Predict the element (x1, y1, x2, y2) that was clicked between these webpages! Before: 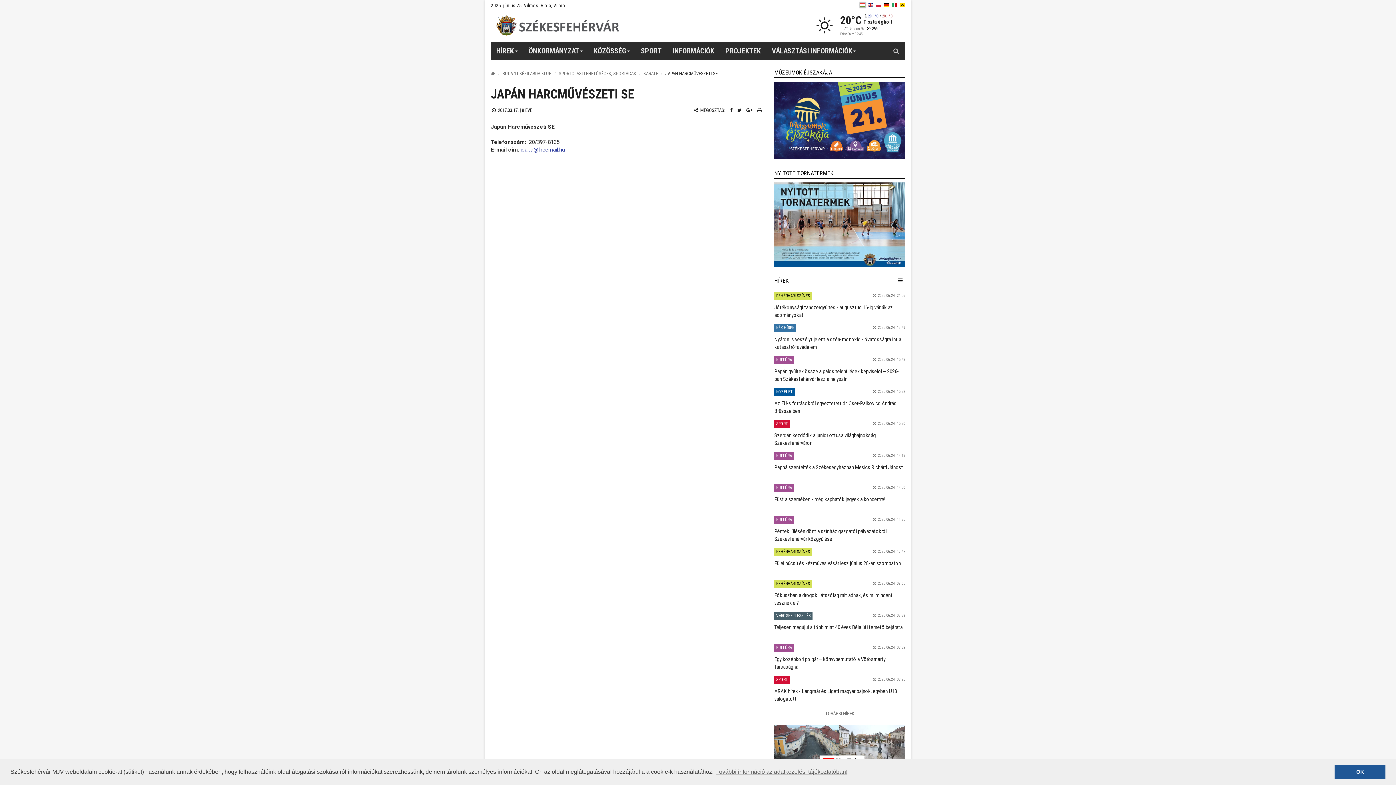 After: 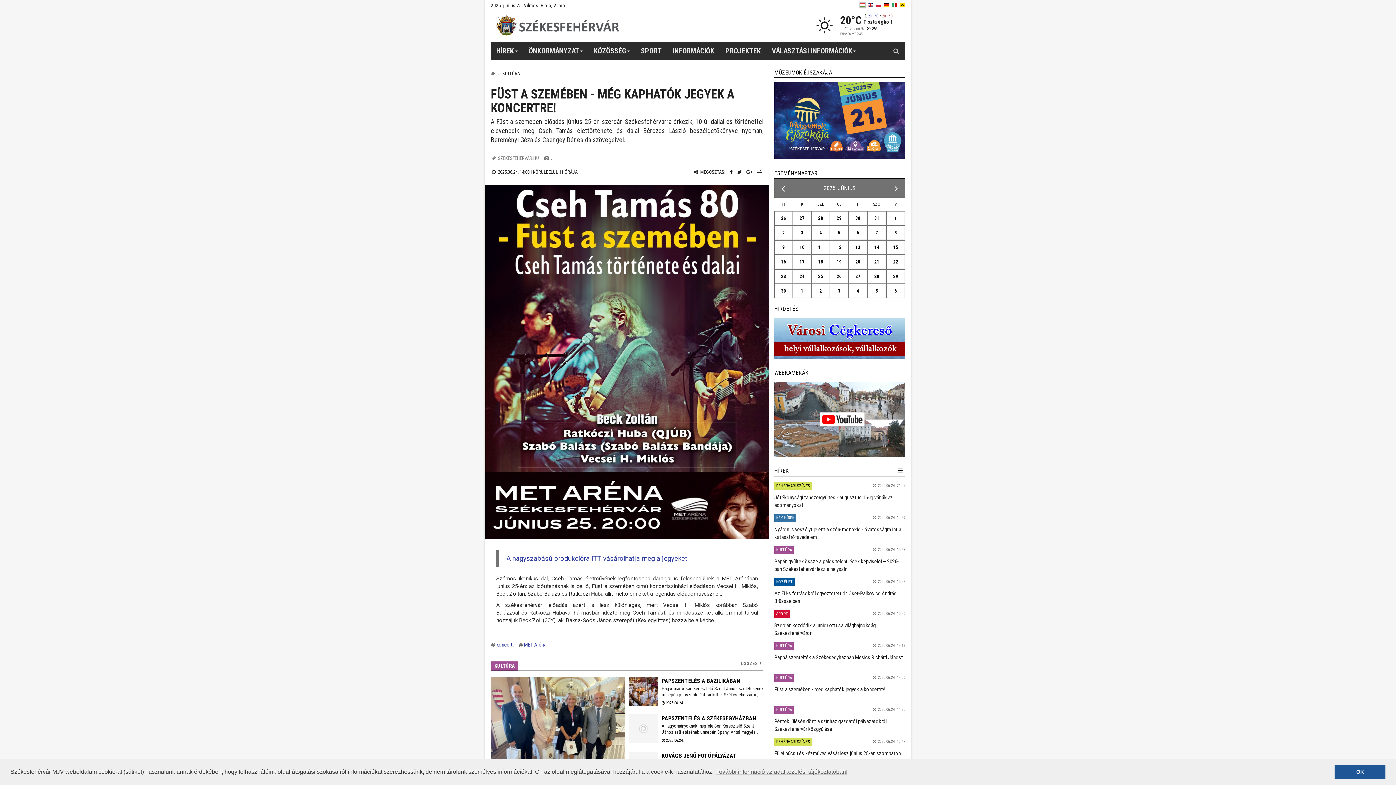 Action: label: Füst a szemében - még kaphatók jegyek a koncertre! bbox: (774, 495, 905, 512)